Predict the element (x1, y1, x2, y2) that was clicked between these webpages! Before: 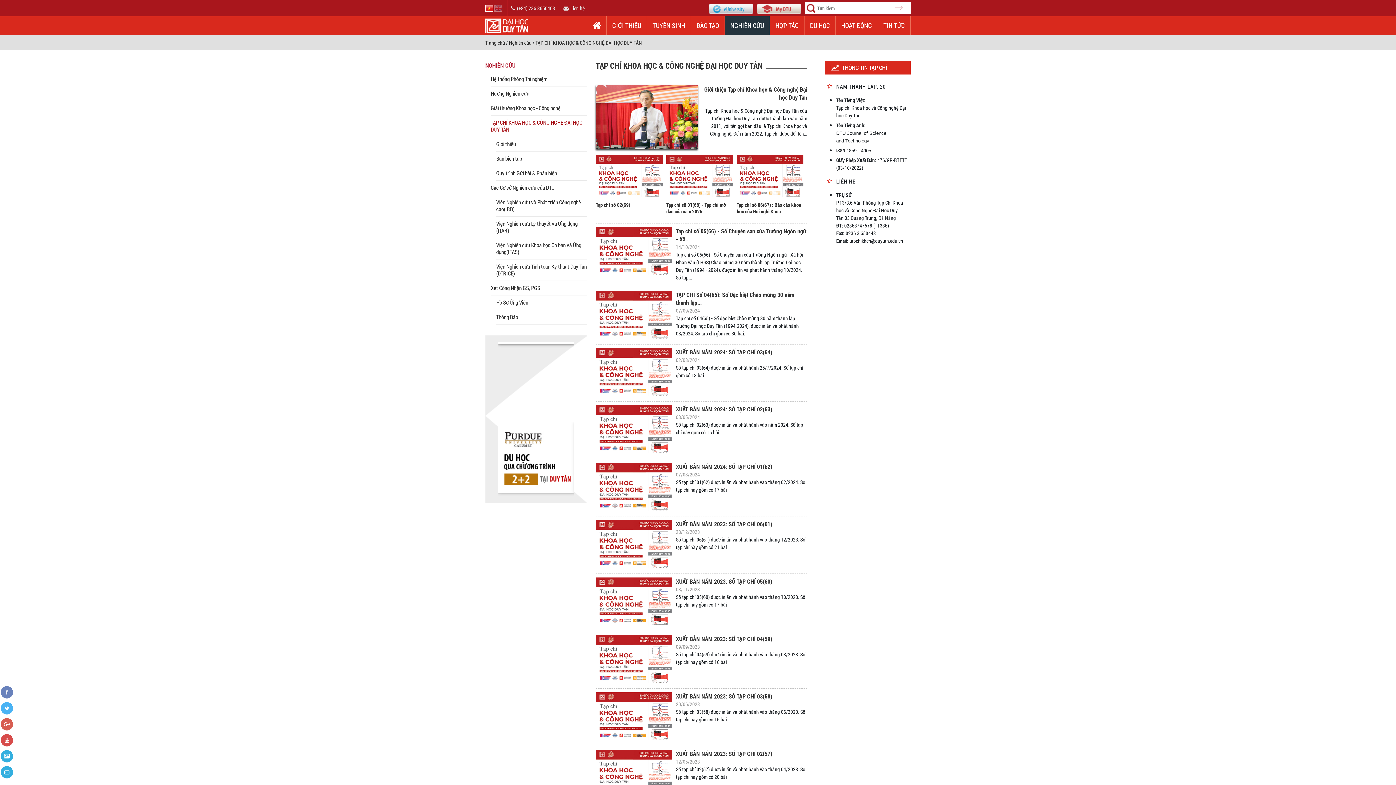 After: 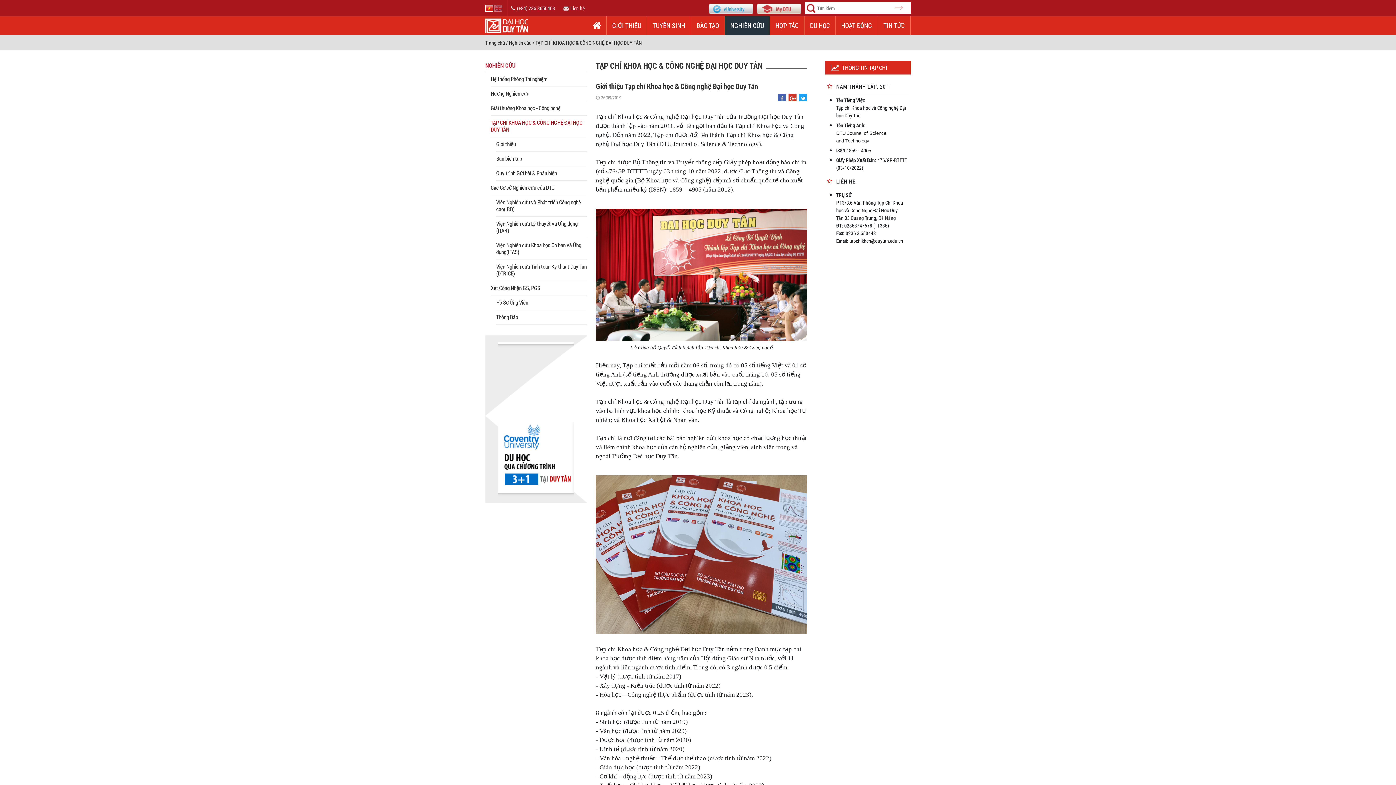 Action: label: Giới thiệu bbox: (496, 137, 586, 151)